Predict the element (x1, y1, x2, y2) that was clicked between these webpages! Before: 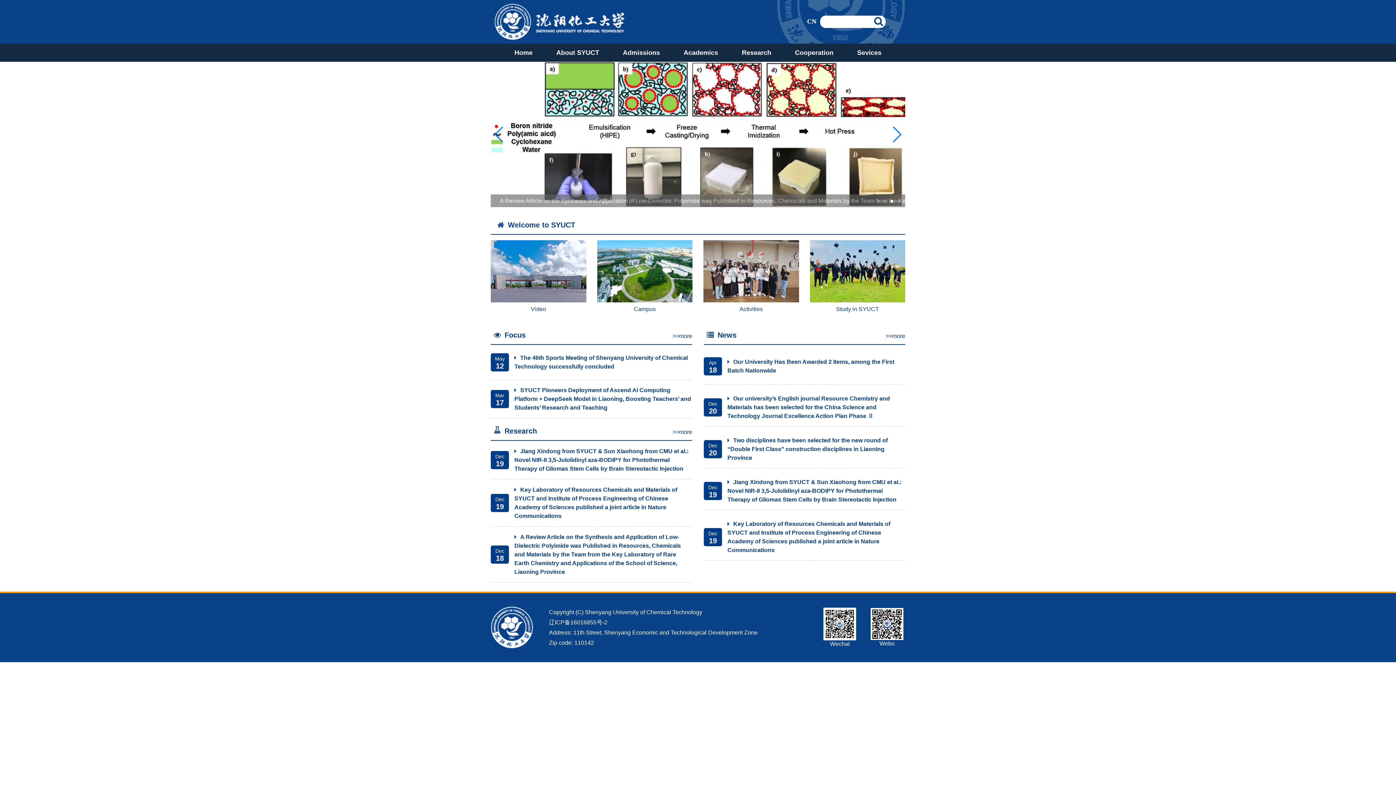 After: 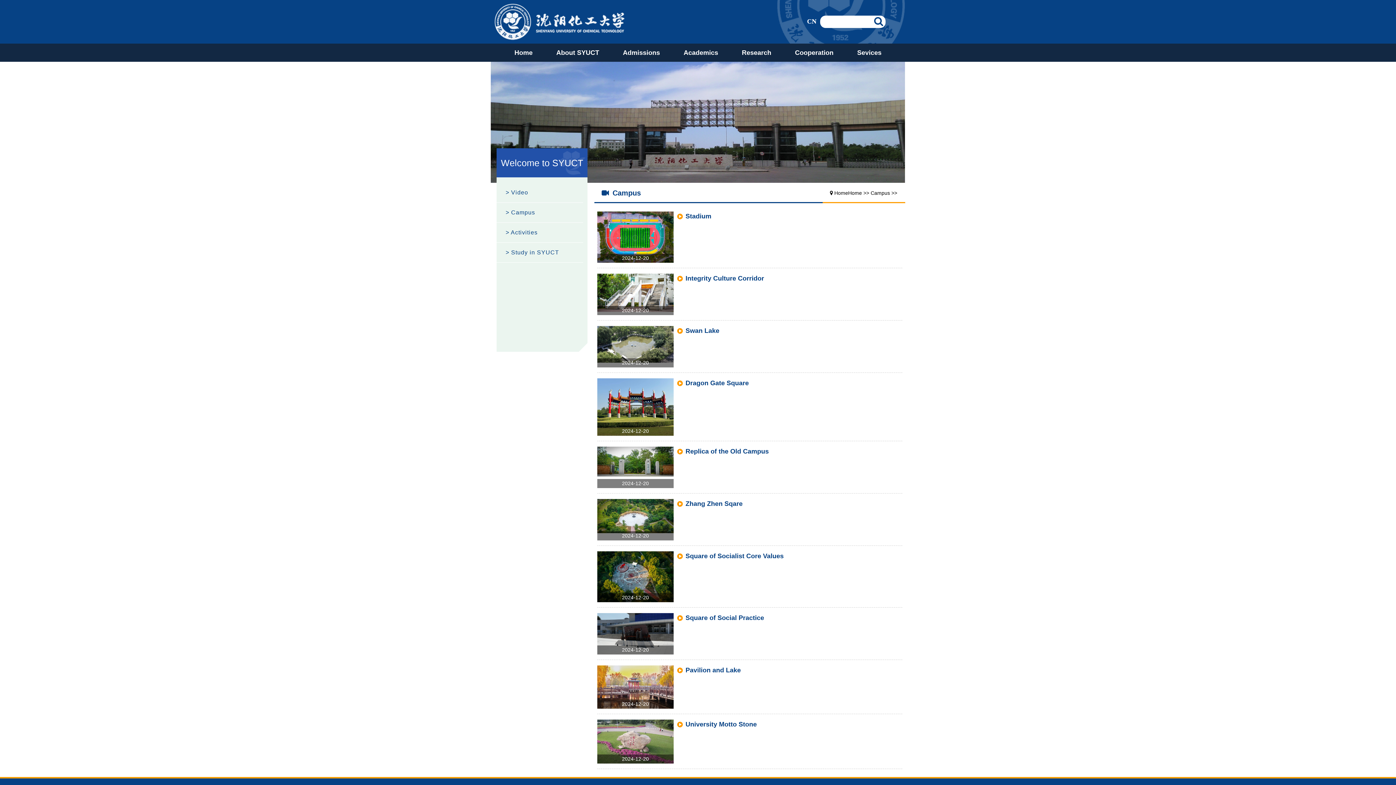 Action: label: Campus bbox: (597, 240, 692, 313)